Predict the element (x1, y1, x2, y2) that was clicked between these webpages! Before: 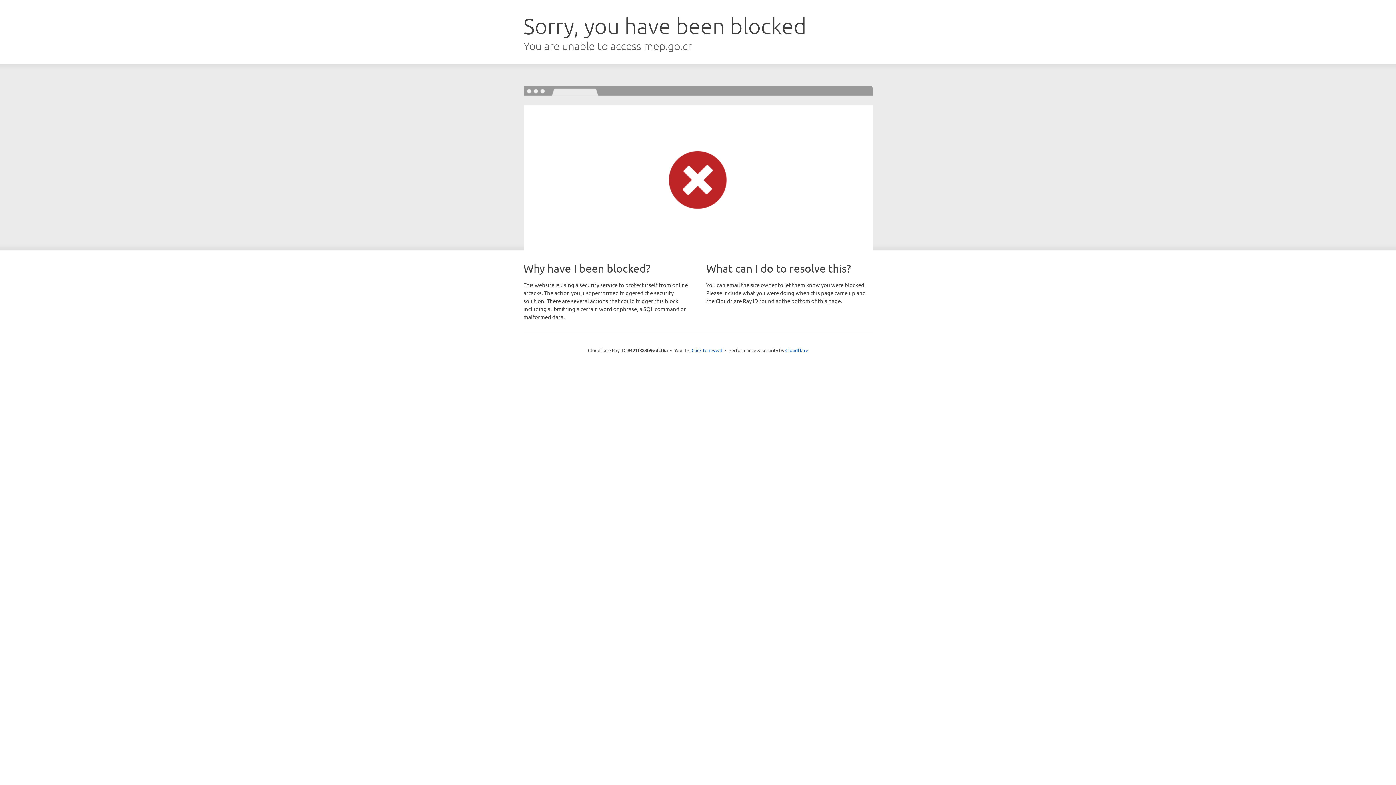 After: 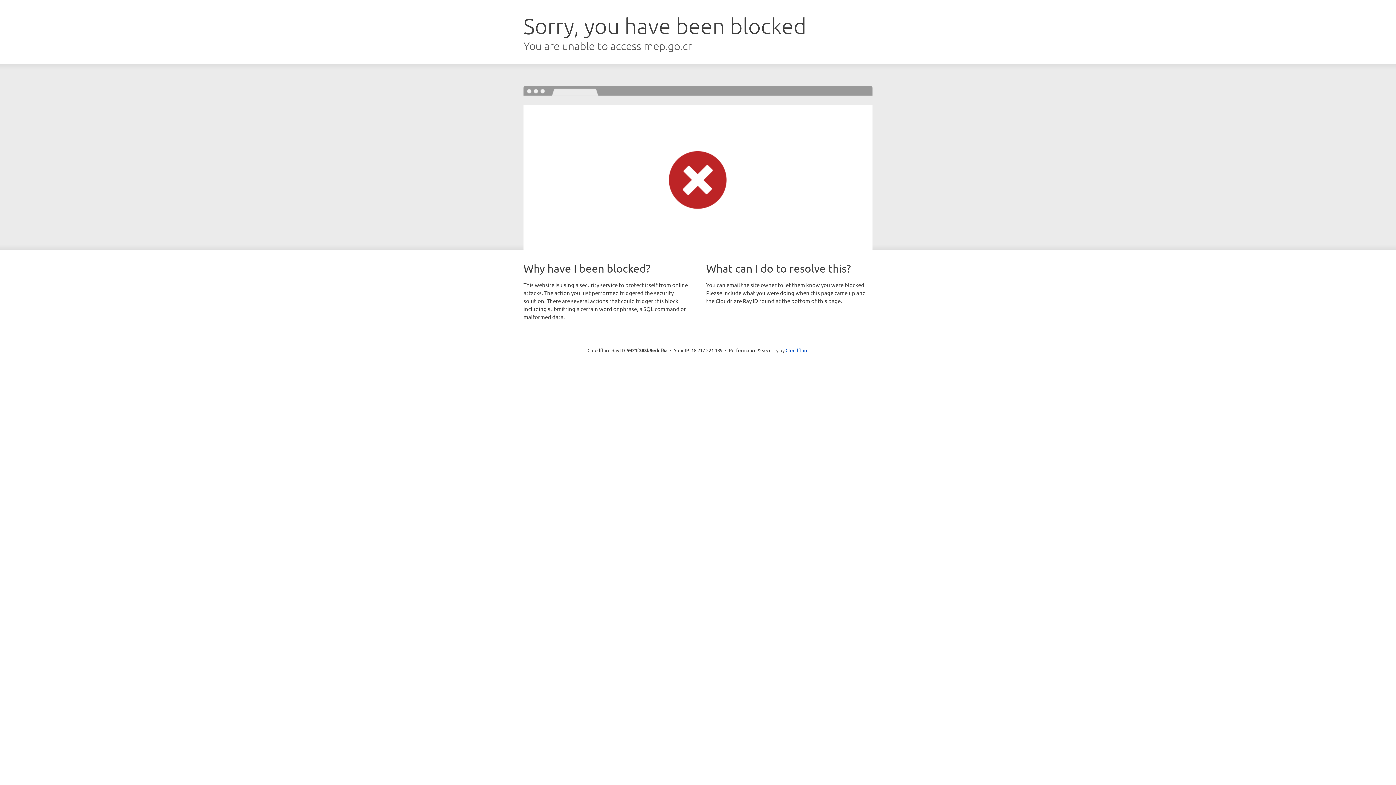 Action: label: Click to reveal bbox: (691, 346, 722, 353)